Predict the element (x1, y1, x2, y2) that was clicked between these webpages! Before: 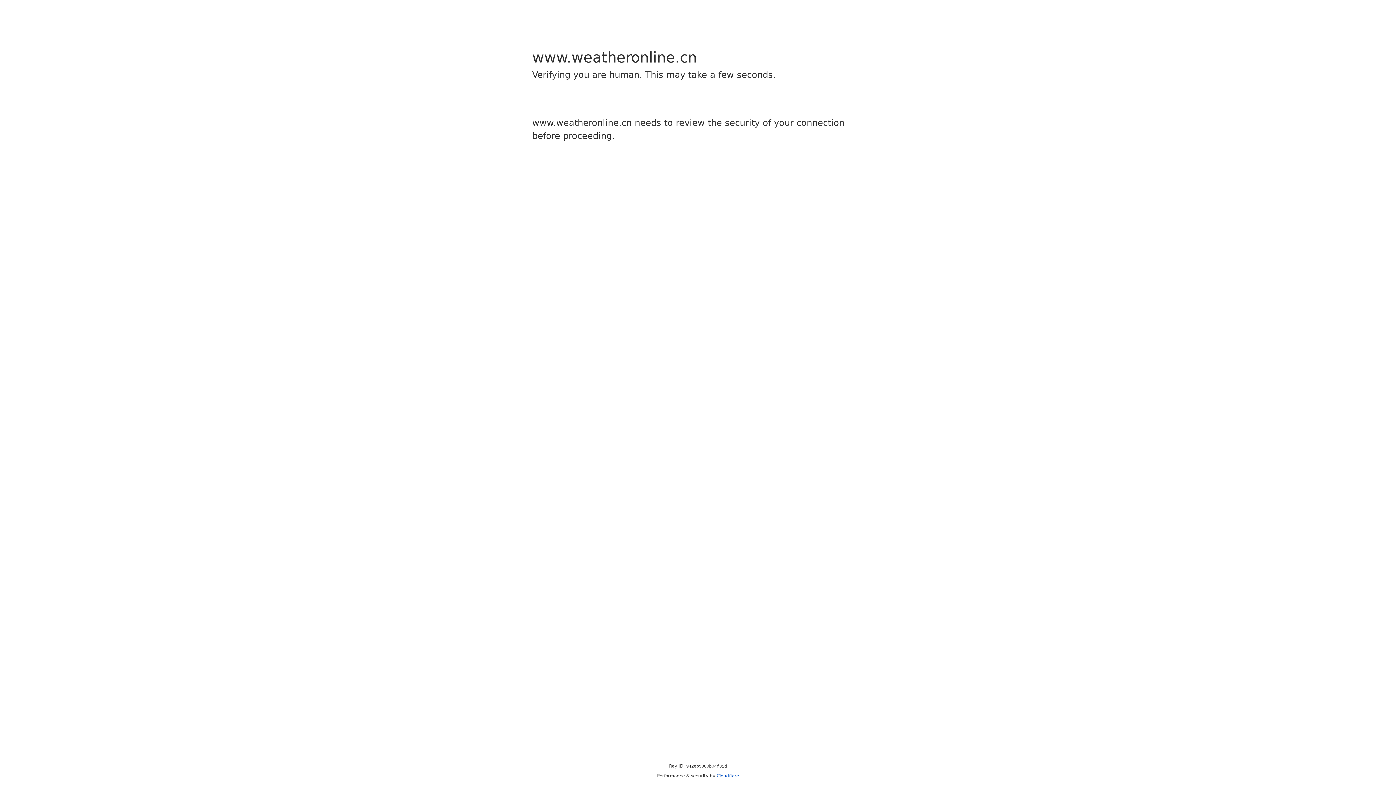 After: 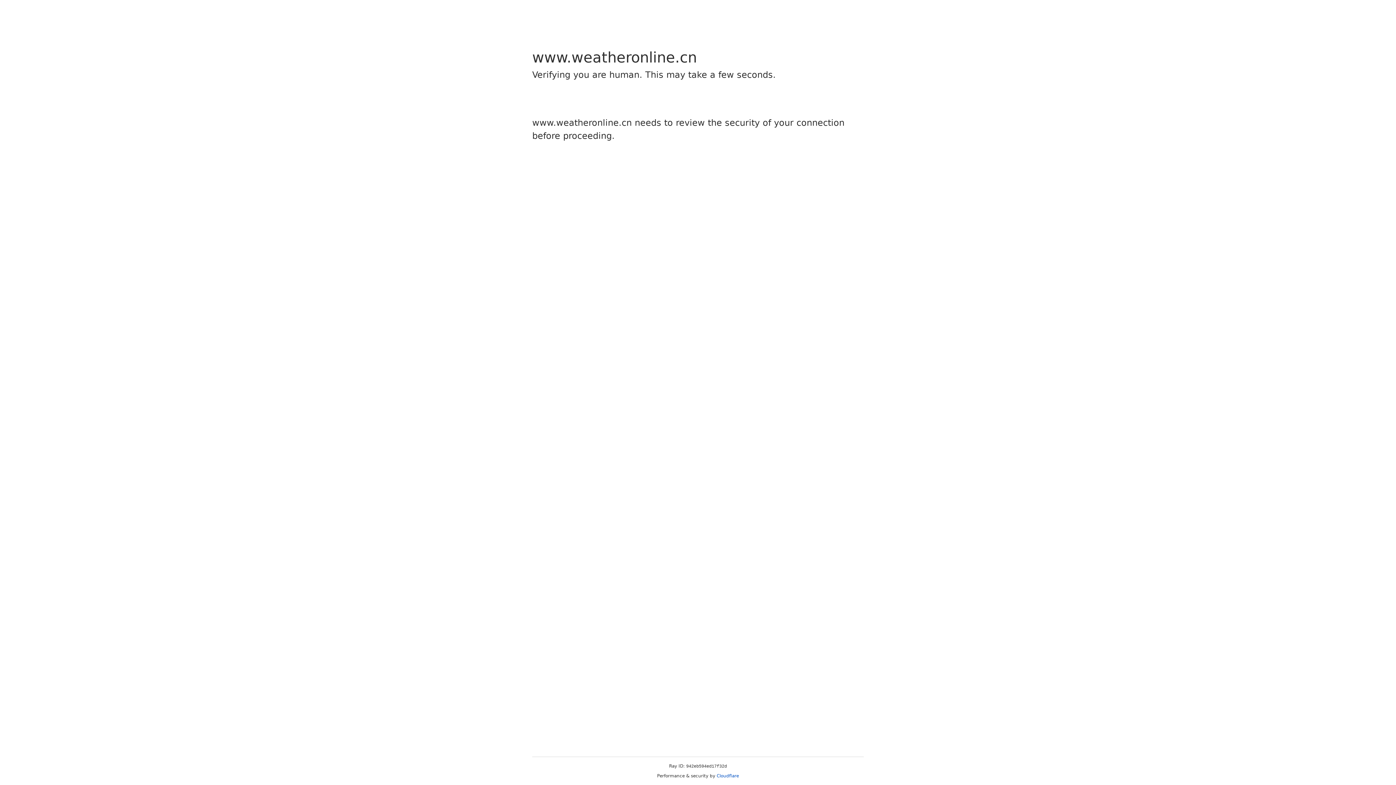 Action: label: Cloudflare bbox: (716, 773, 739, 778)